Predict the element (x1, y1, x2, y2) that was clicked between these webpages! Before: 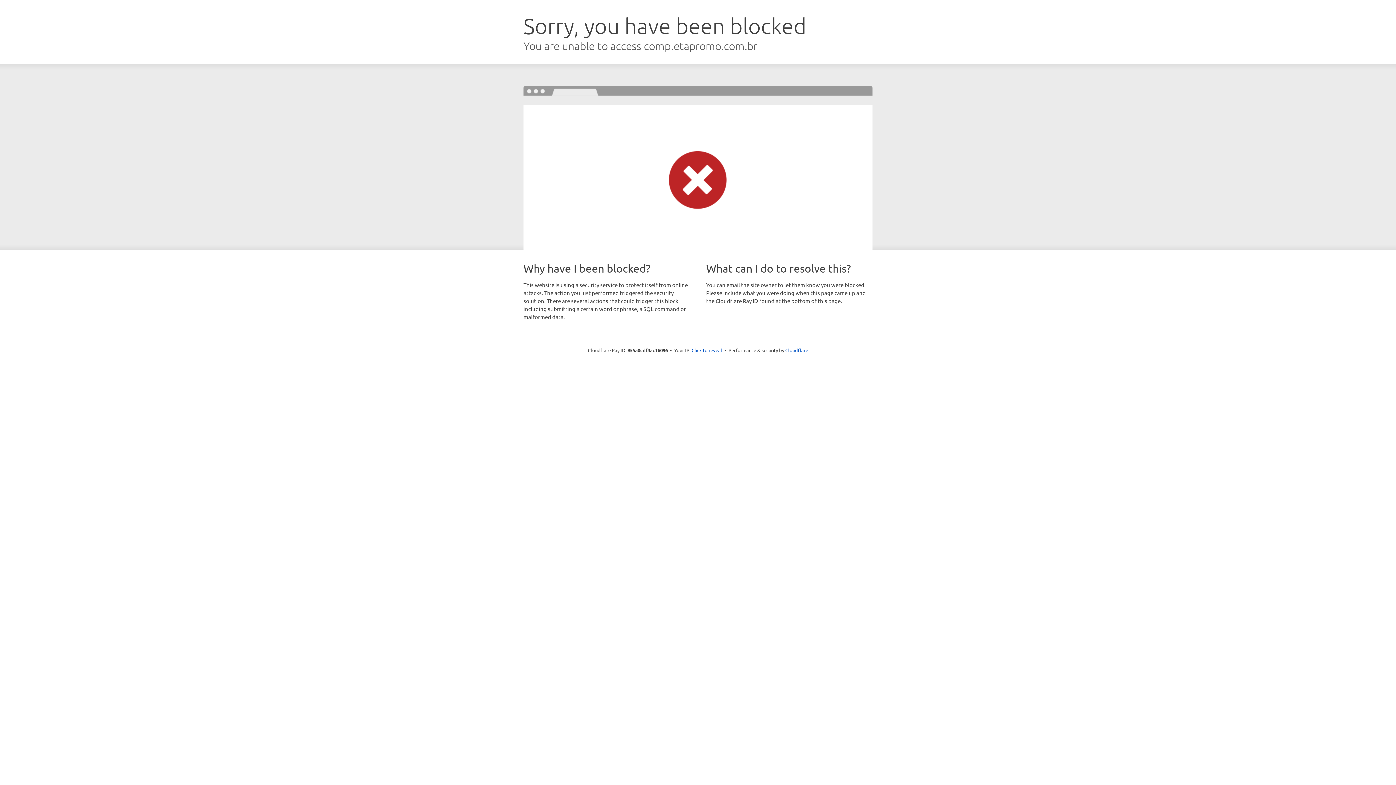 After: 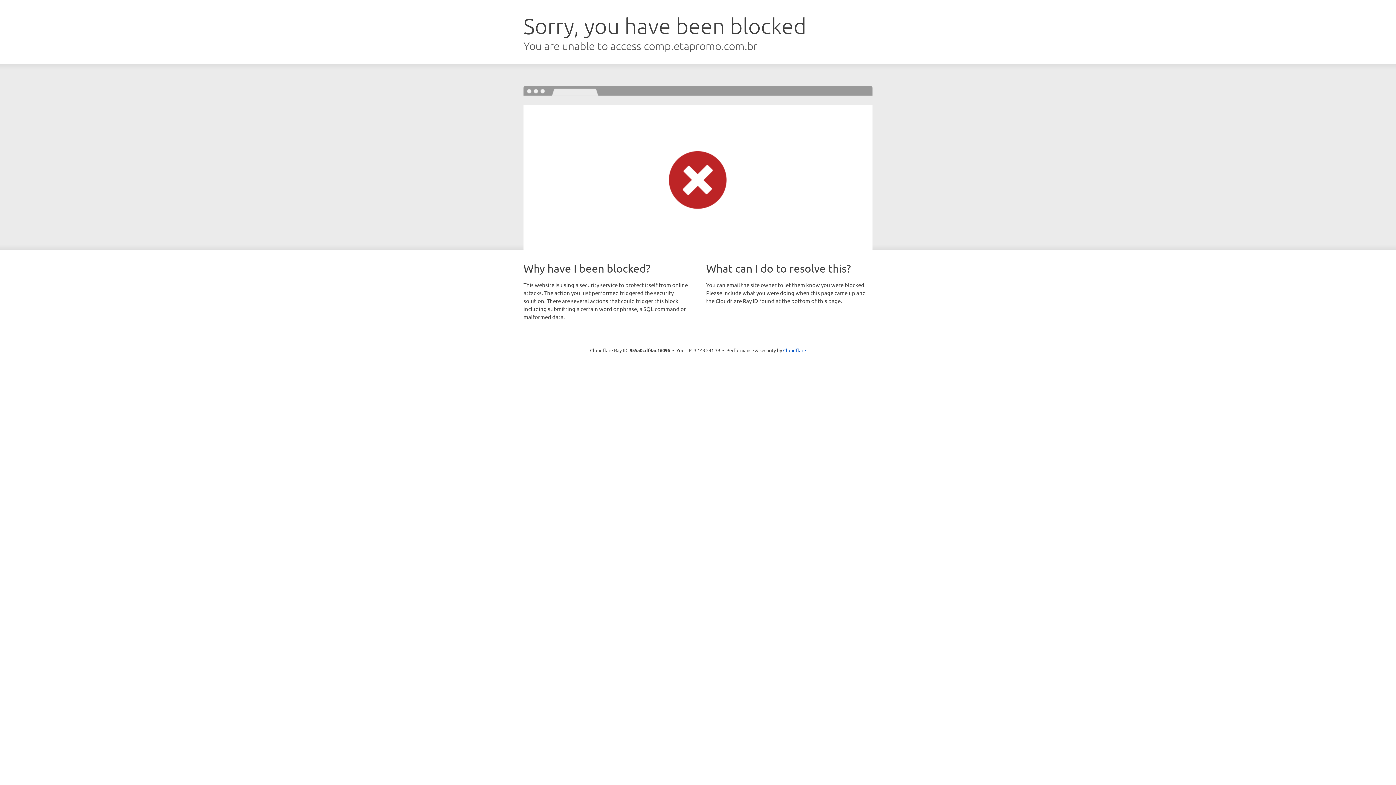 Action: bbox: (691, 346, 722, 353) label: Click to reveal